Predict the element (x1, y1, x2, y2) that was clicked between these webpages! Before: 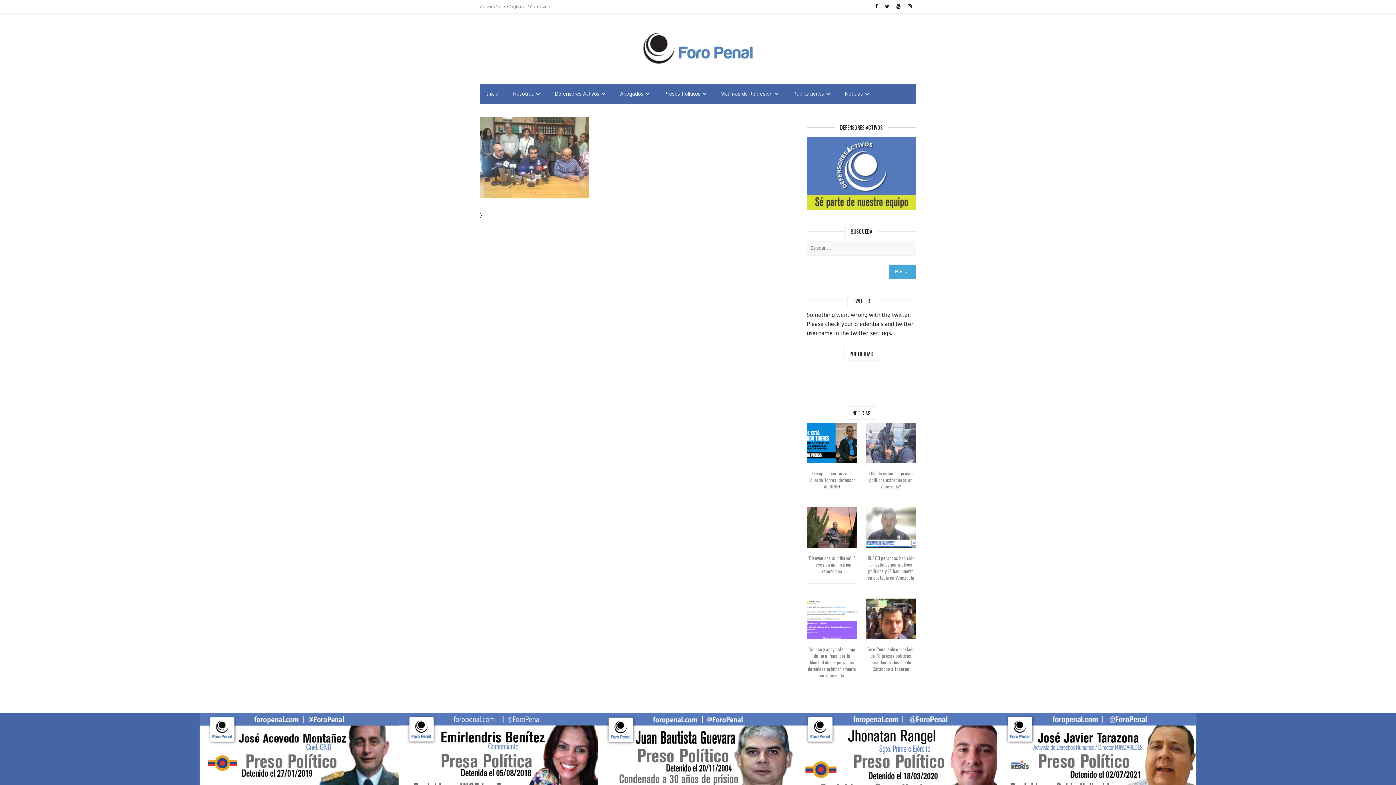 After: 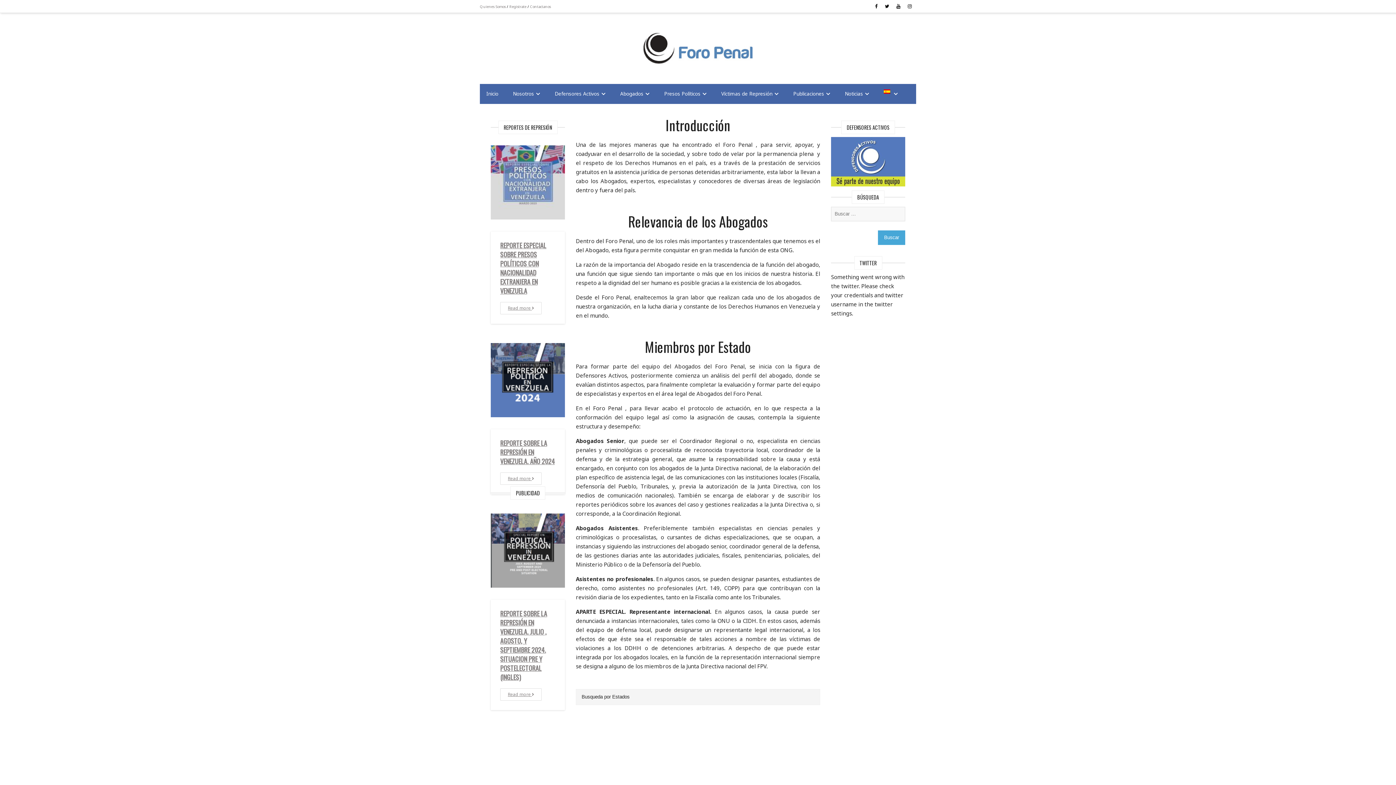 Action: label: Abogados bbox: (613, 84, 656, 104)